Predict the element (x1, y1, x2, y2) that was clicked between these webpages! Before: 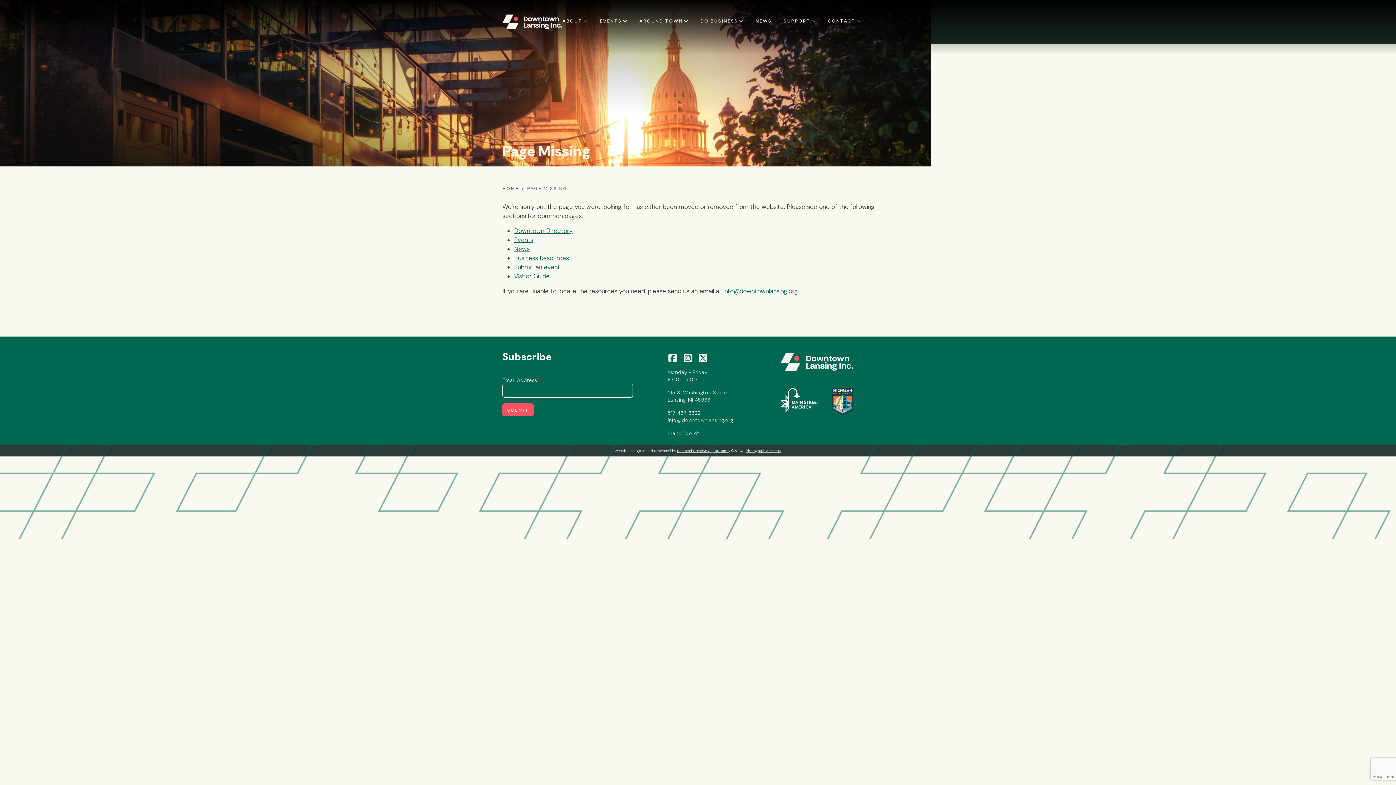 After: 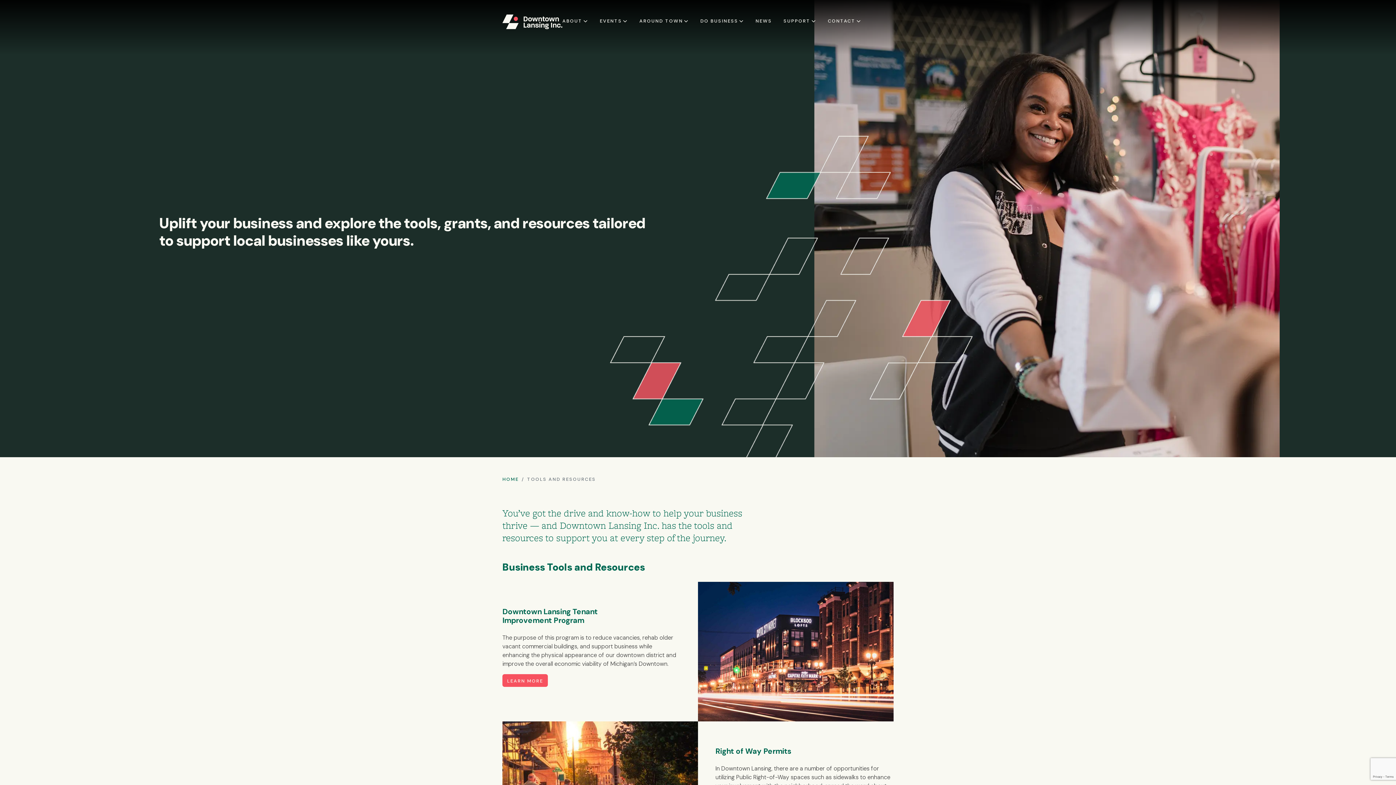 Action: bbox: (514, 254, 569, 262) label: Business Resources